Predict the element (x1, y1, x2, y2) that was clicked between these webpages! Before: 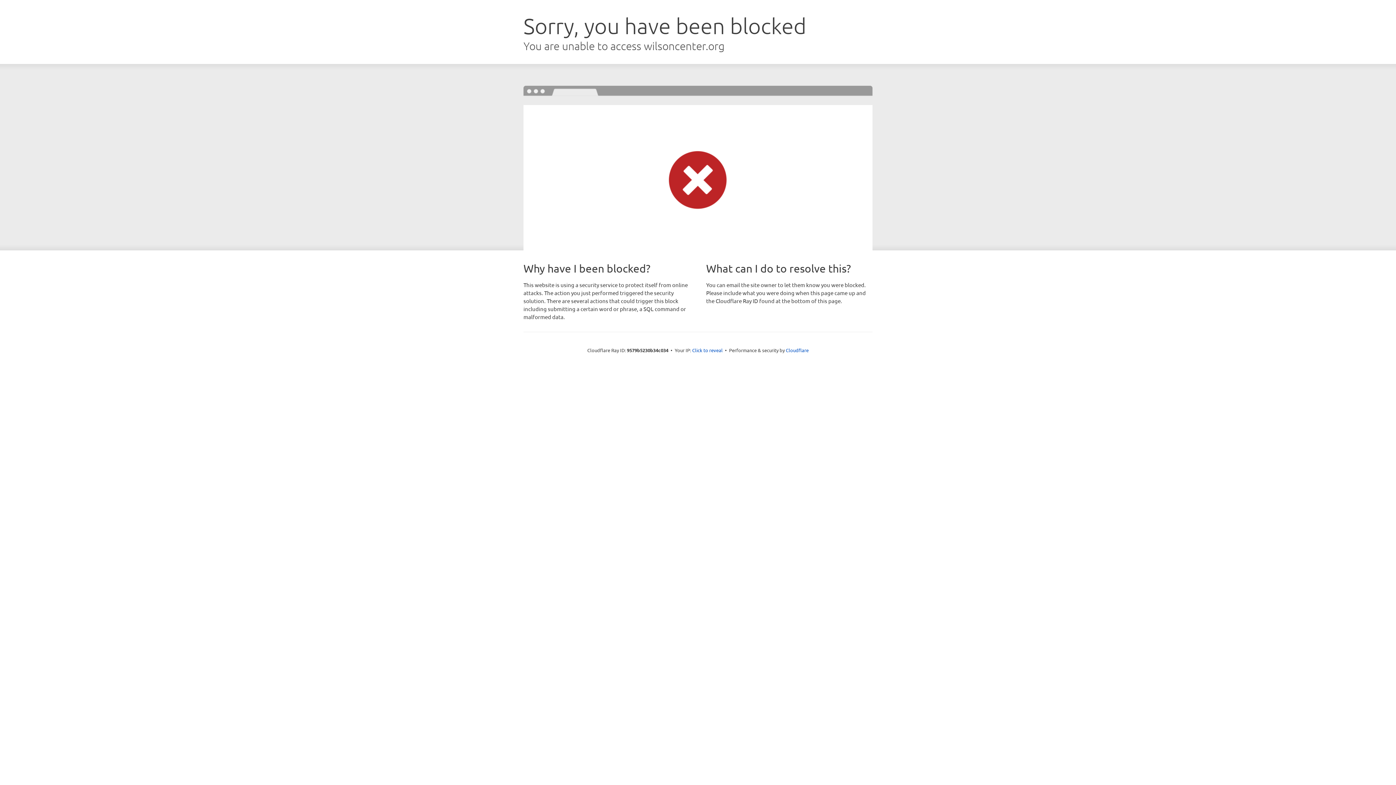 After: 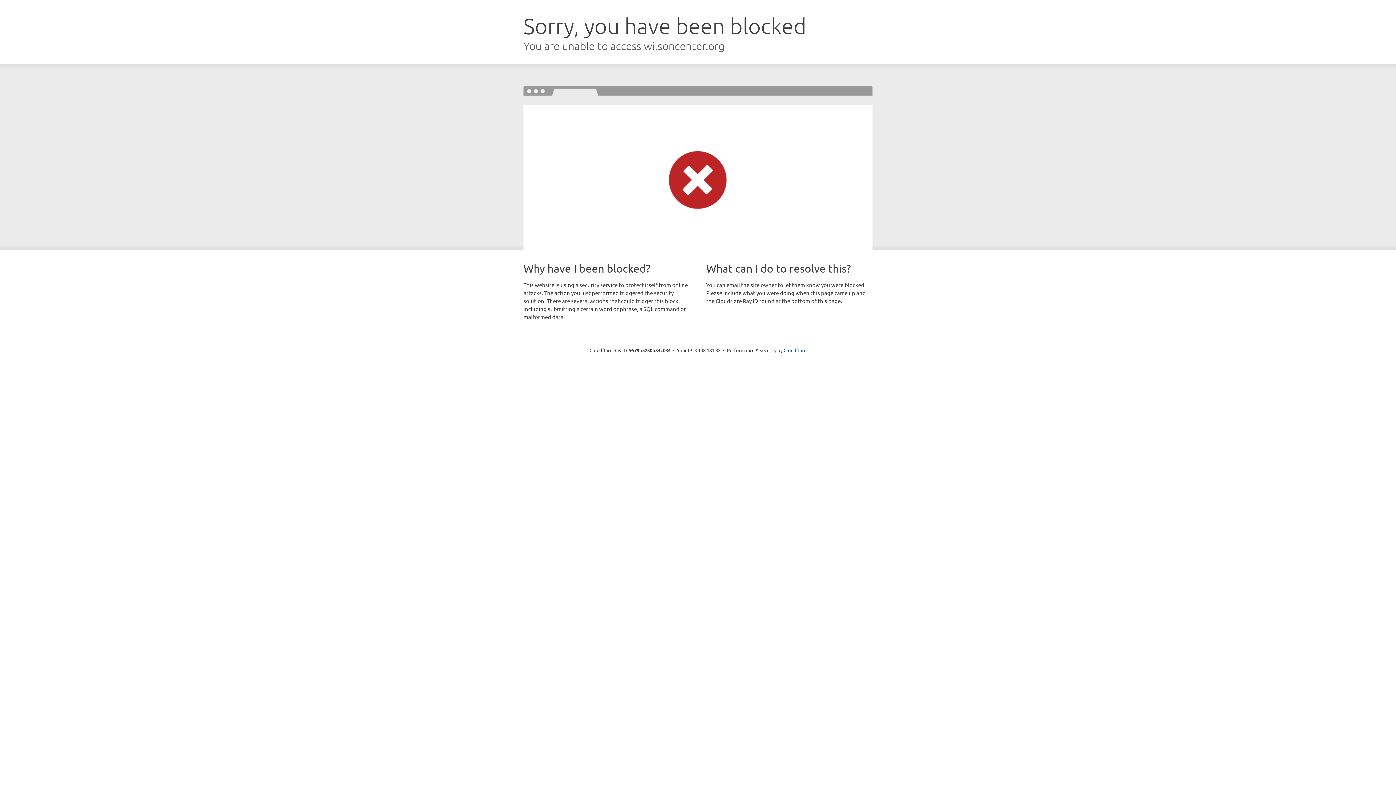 Action: bbox: (692, 346, 722, 353) label: Click to reveal